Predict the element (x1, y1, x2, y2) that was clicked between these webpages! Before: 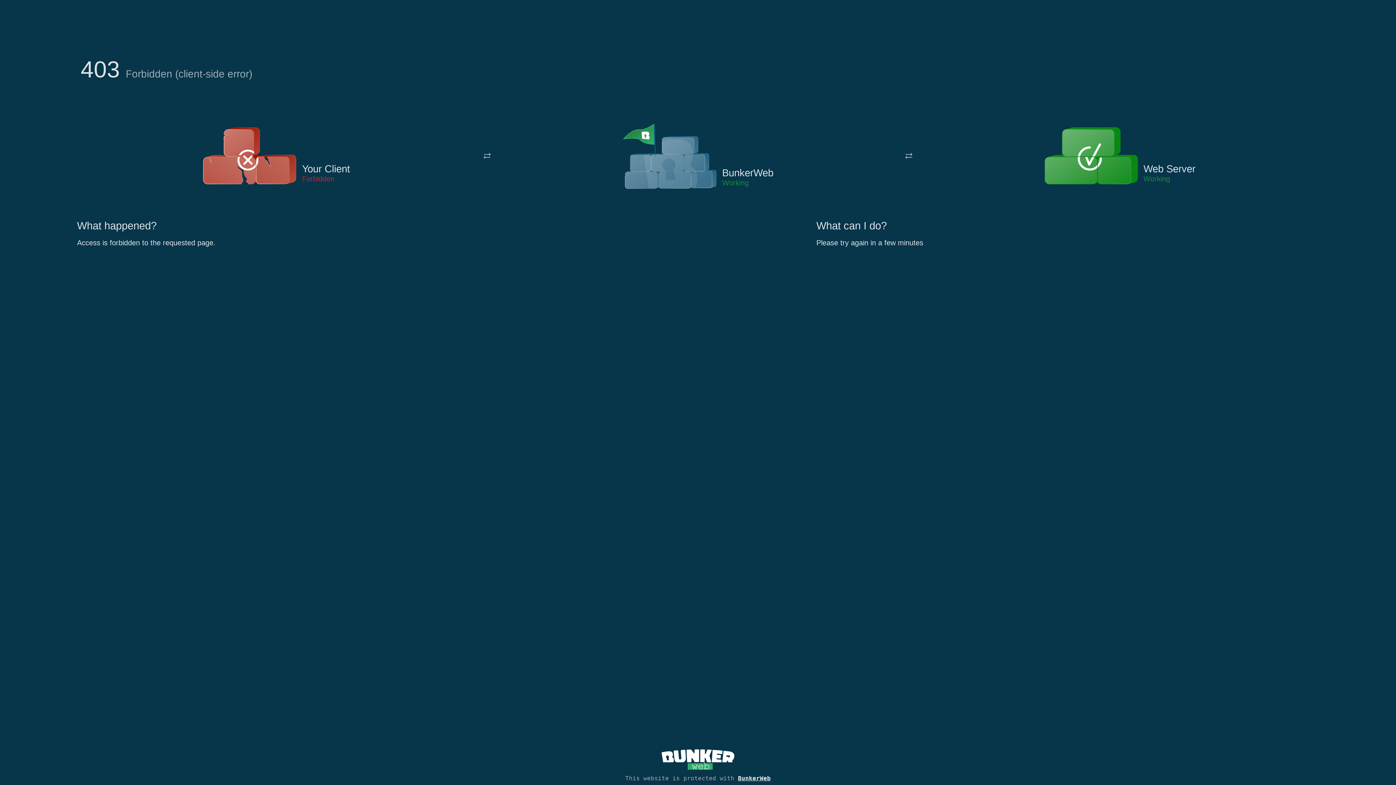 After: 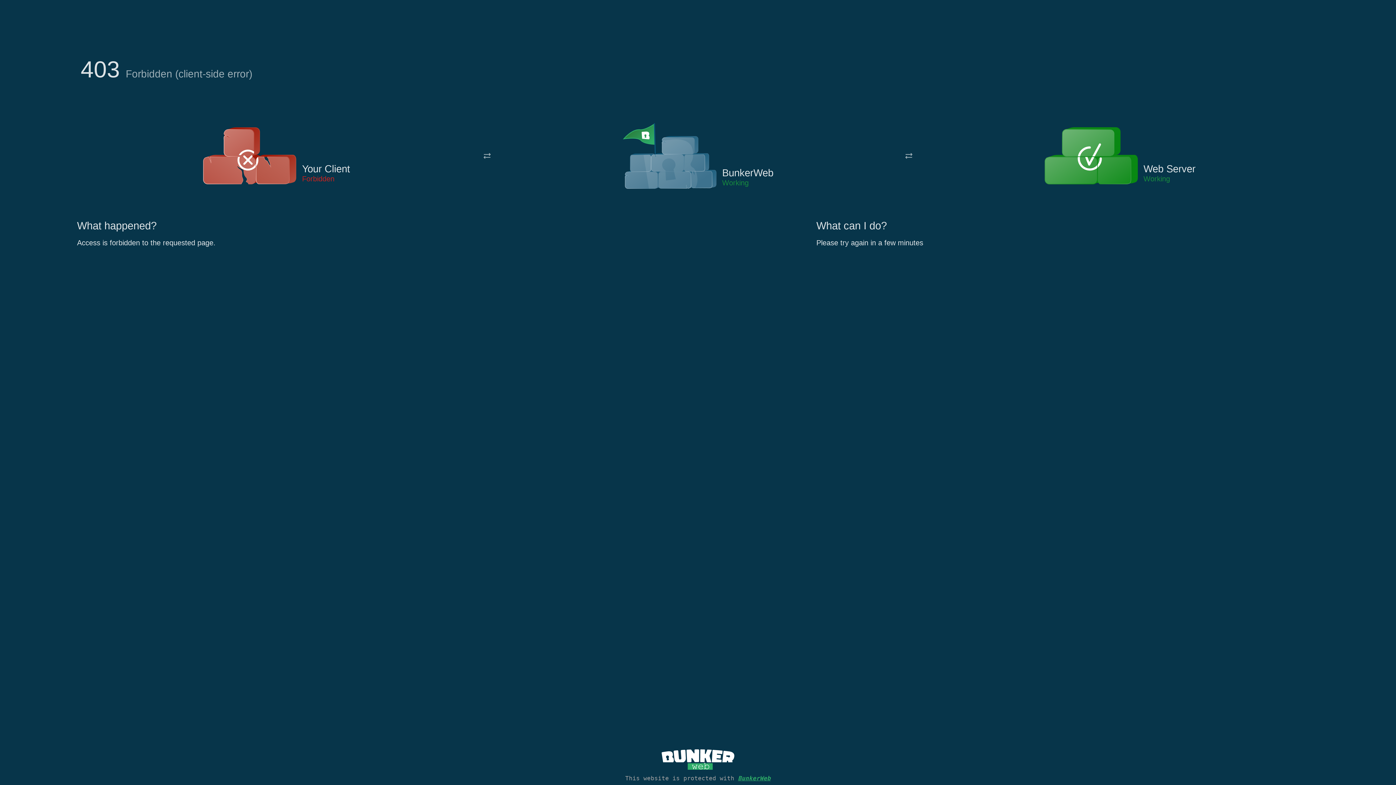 Action: label: BunkerWeb bbox: (738, 775, 770, 782)